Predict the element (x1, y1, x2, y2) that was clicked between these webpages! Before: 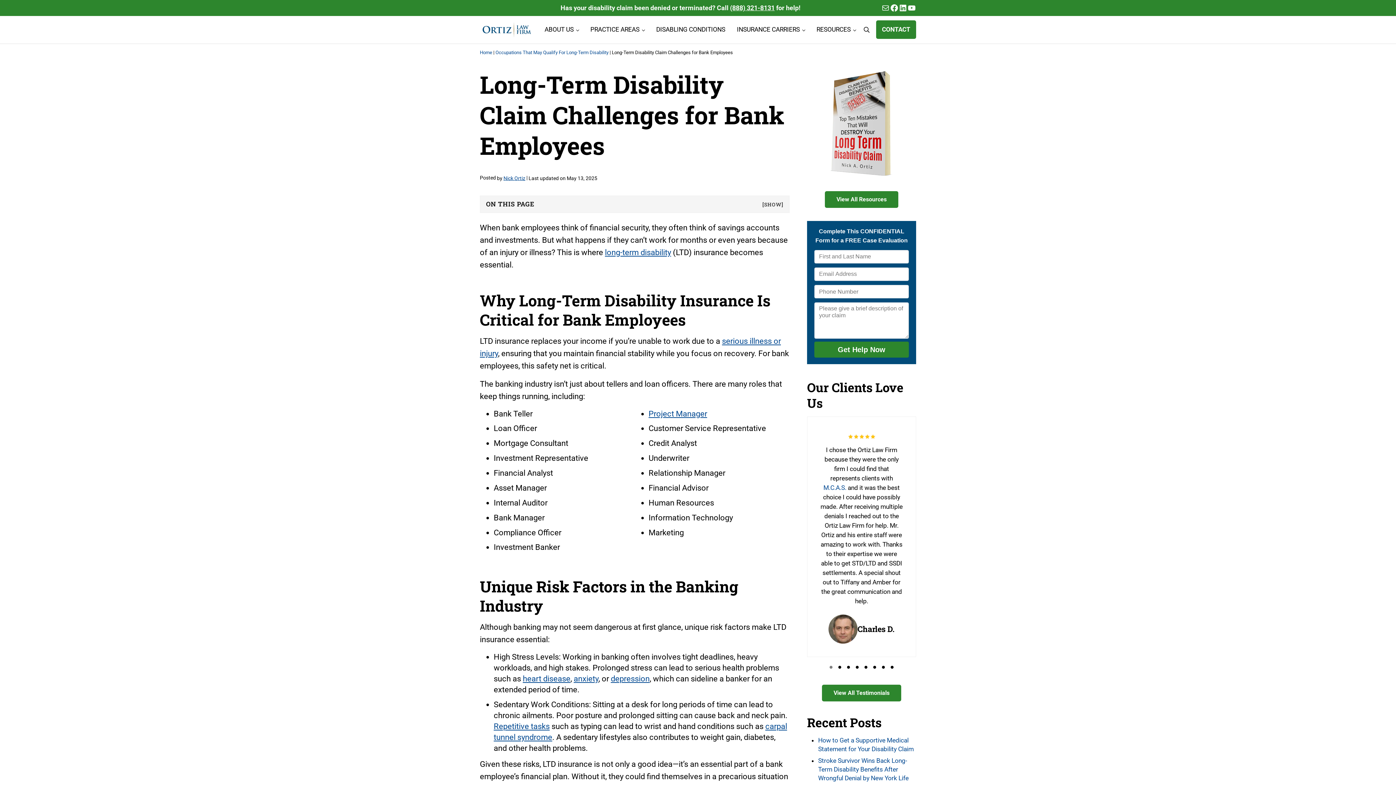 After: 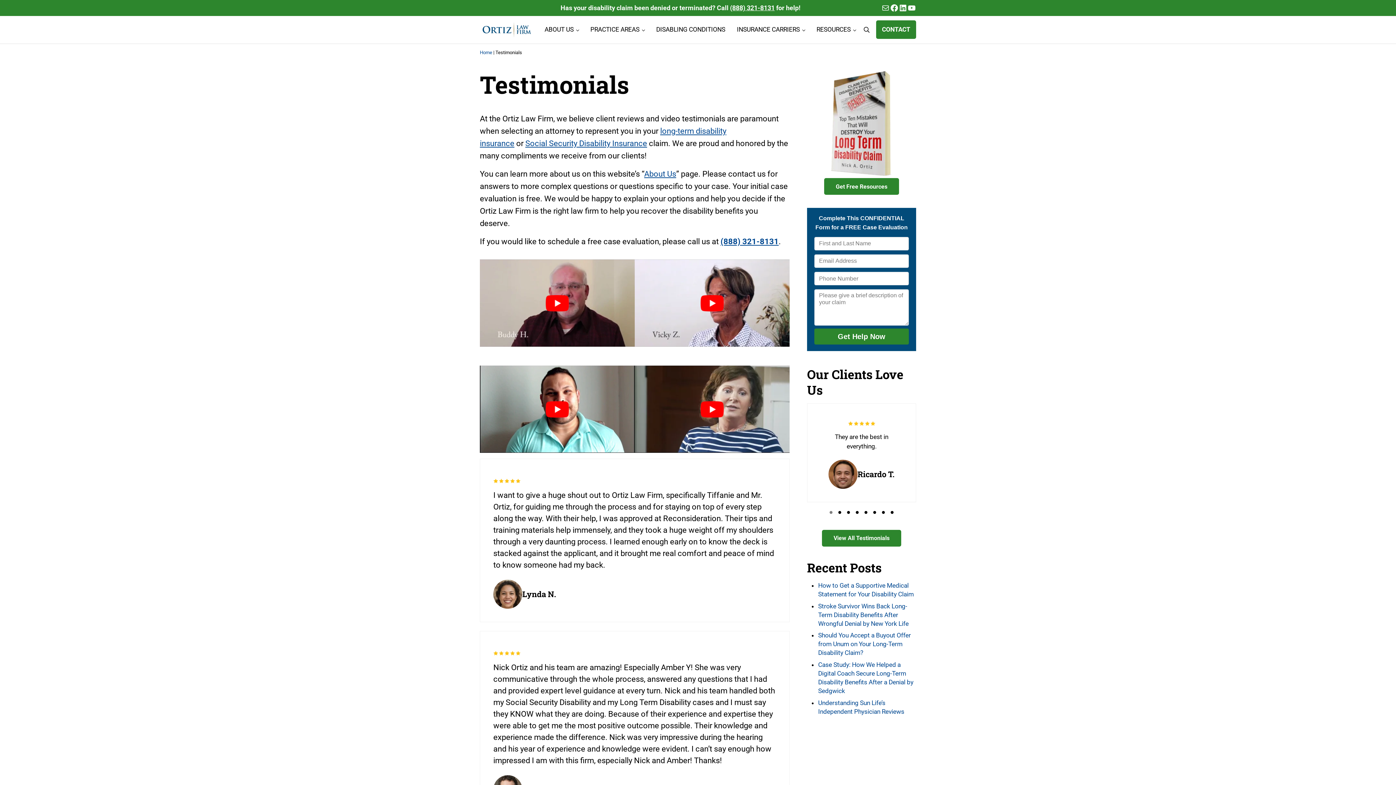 Action: bbox: (822, 684, 901, 701) label: View All Testimonials